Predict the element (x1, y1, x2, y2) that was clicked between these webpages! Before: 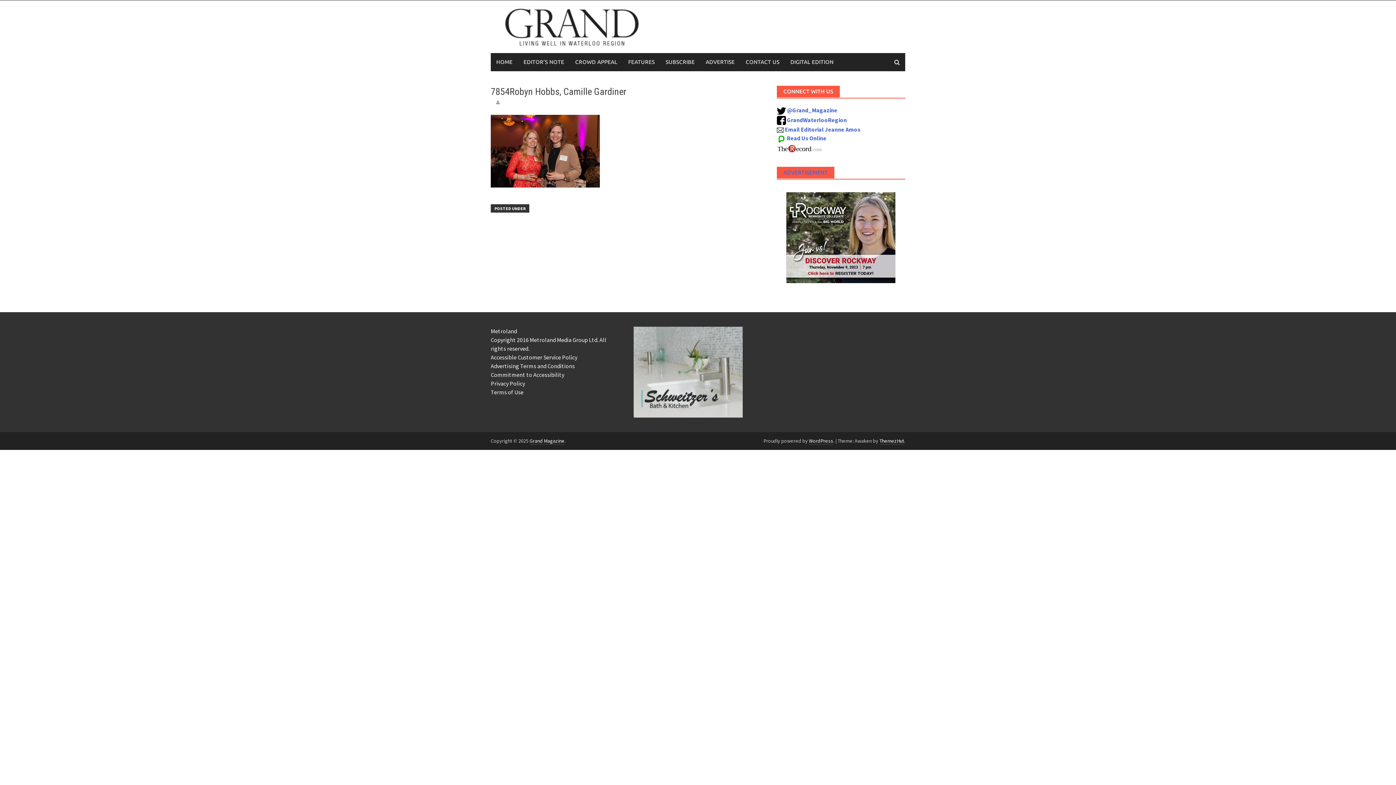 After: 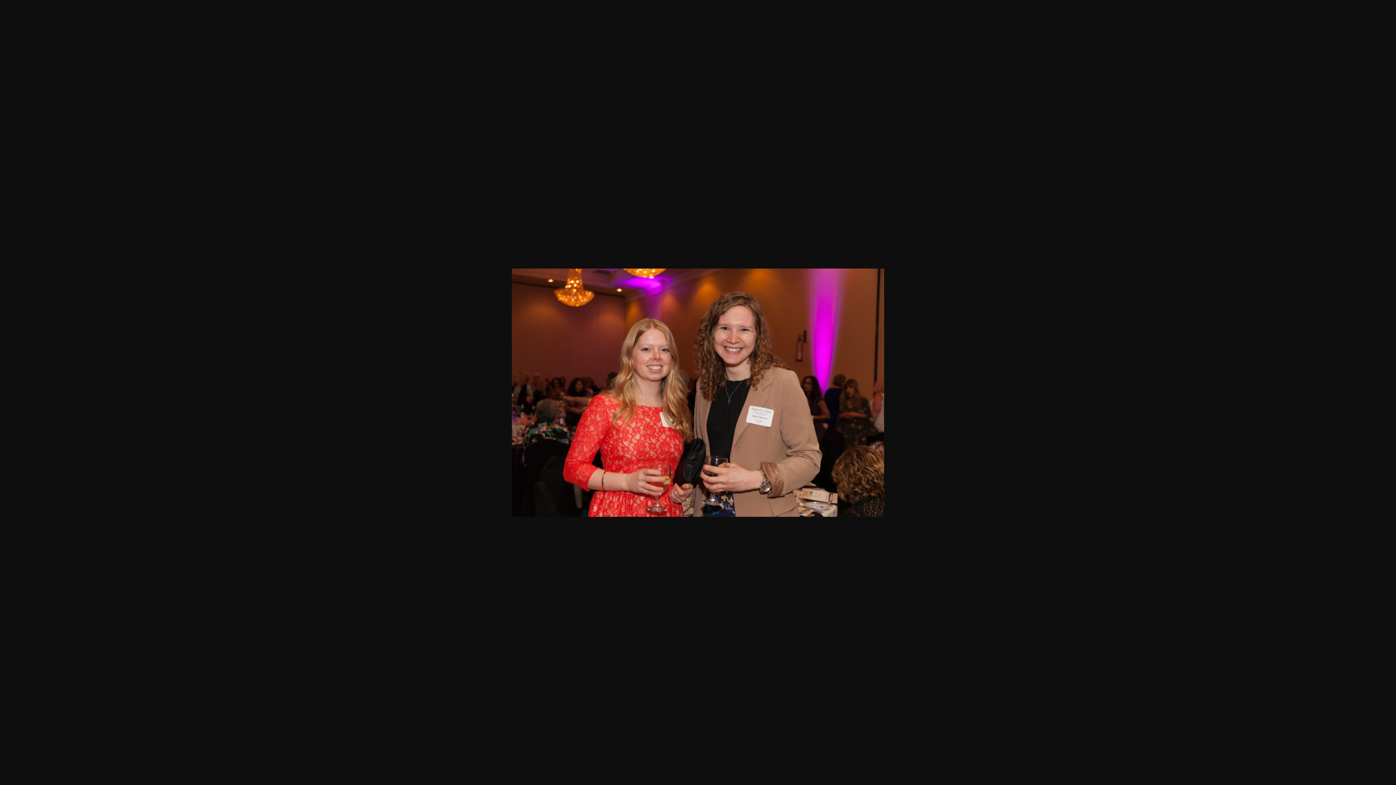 Action: bbox: (490, 146, 600, 154)